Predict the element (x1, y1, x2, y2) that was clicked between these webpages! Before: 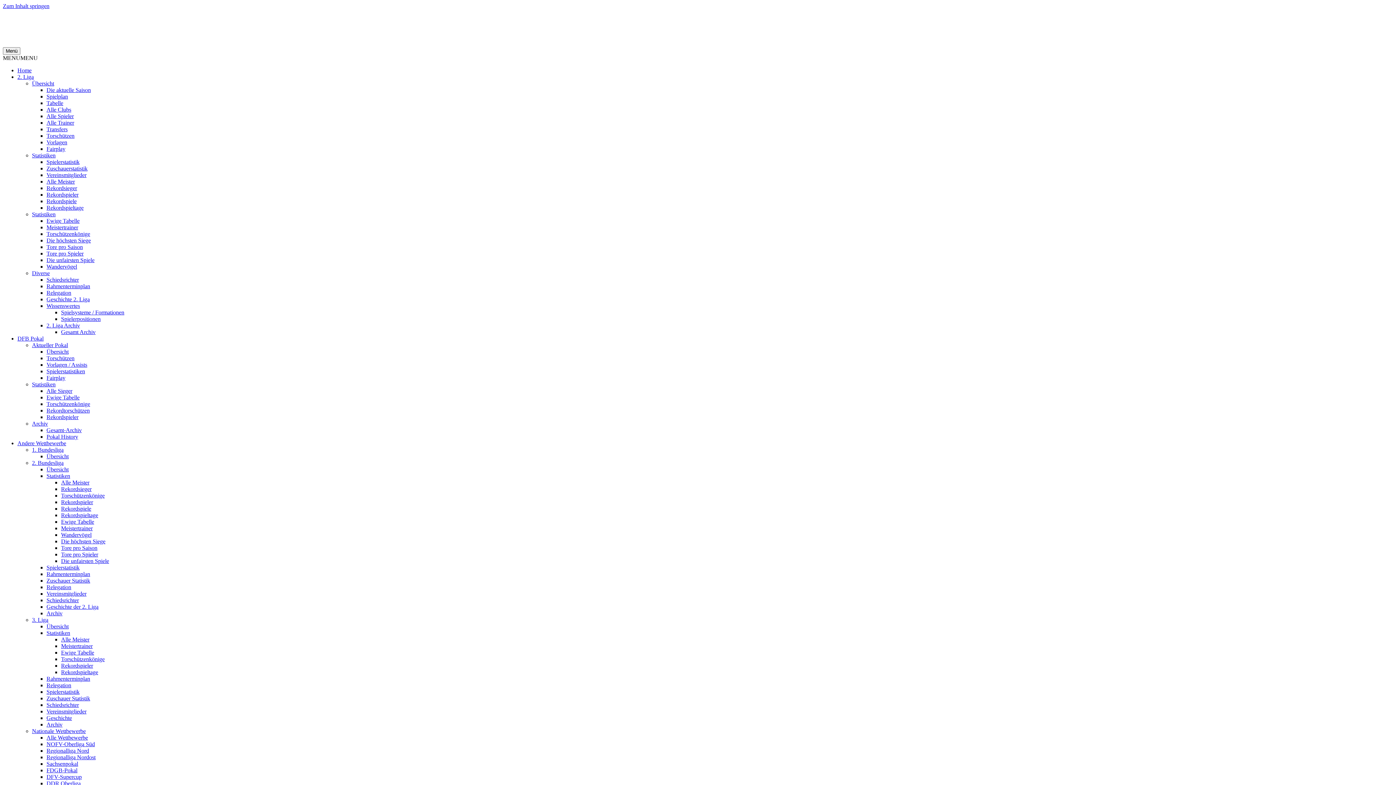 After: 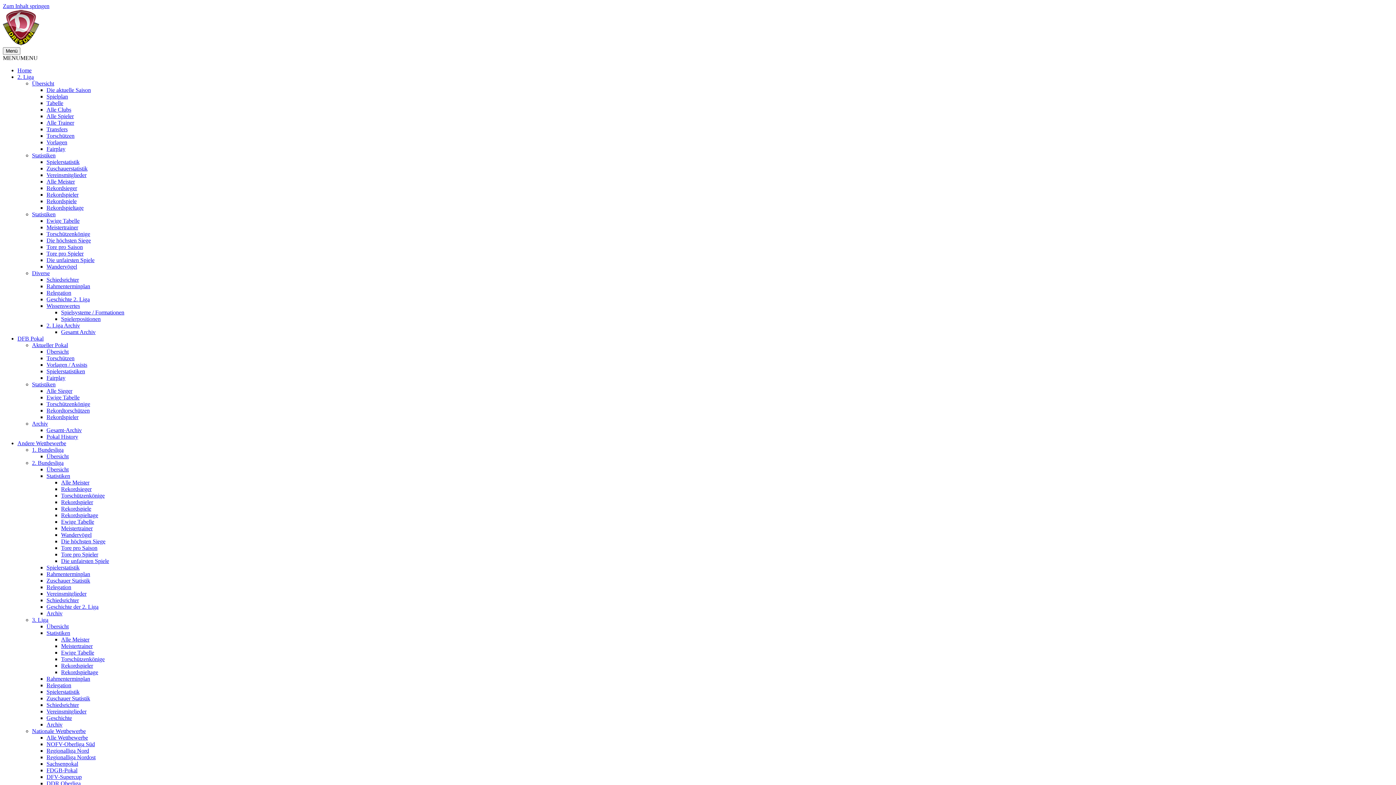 Action: label: Geschichte der 2. Liga bbox: (46, 604, 98, 610)